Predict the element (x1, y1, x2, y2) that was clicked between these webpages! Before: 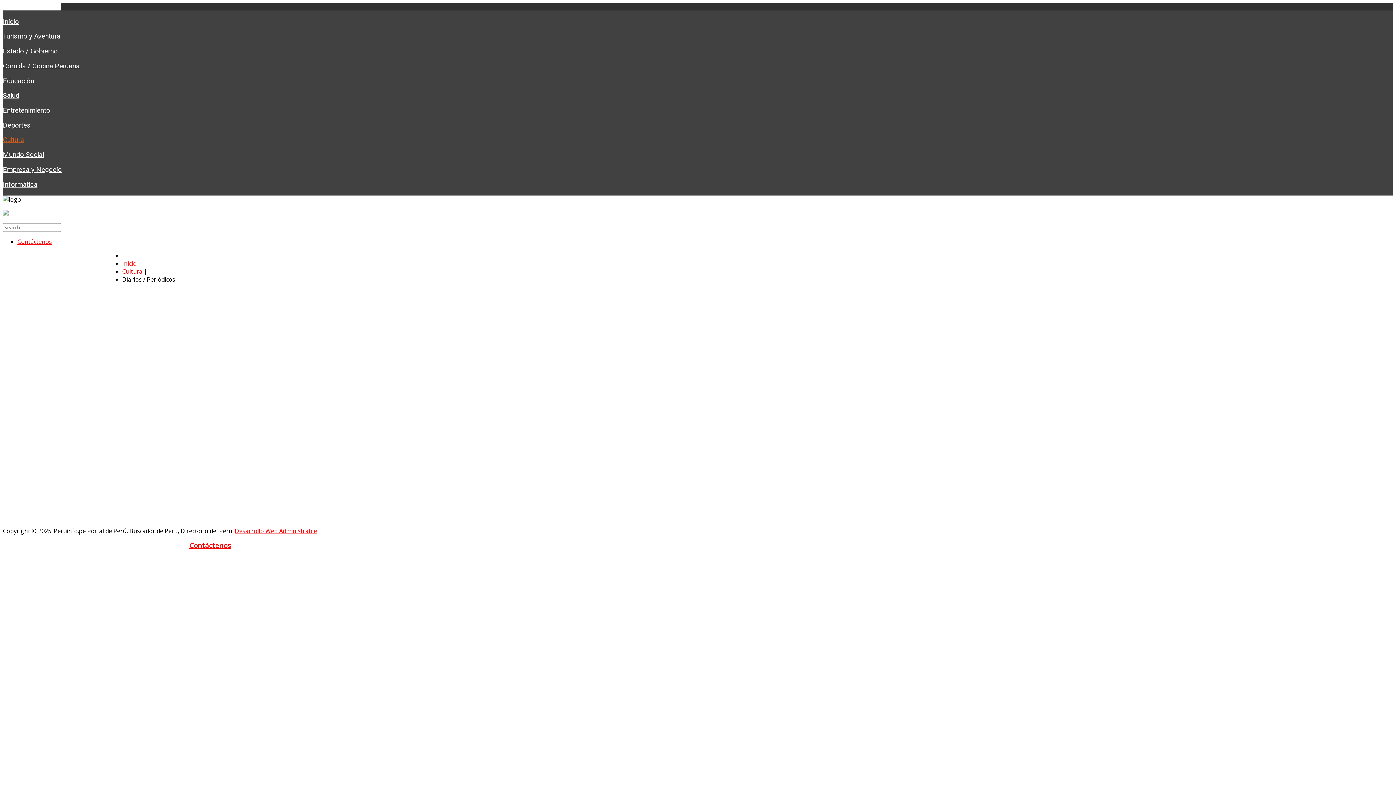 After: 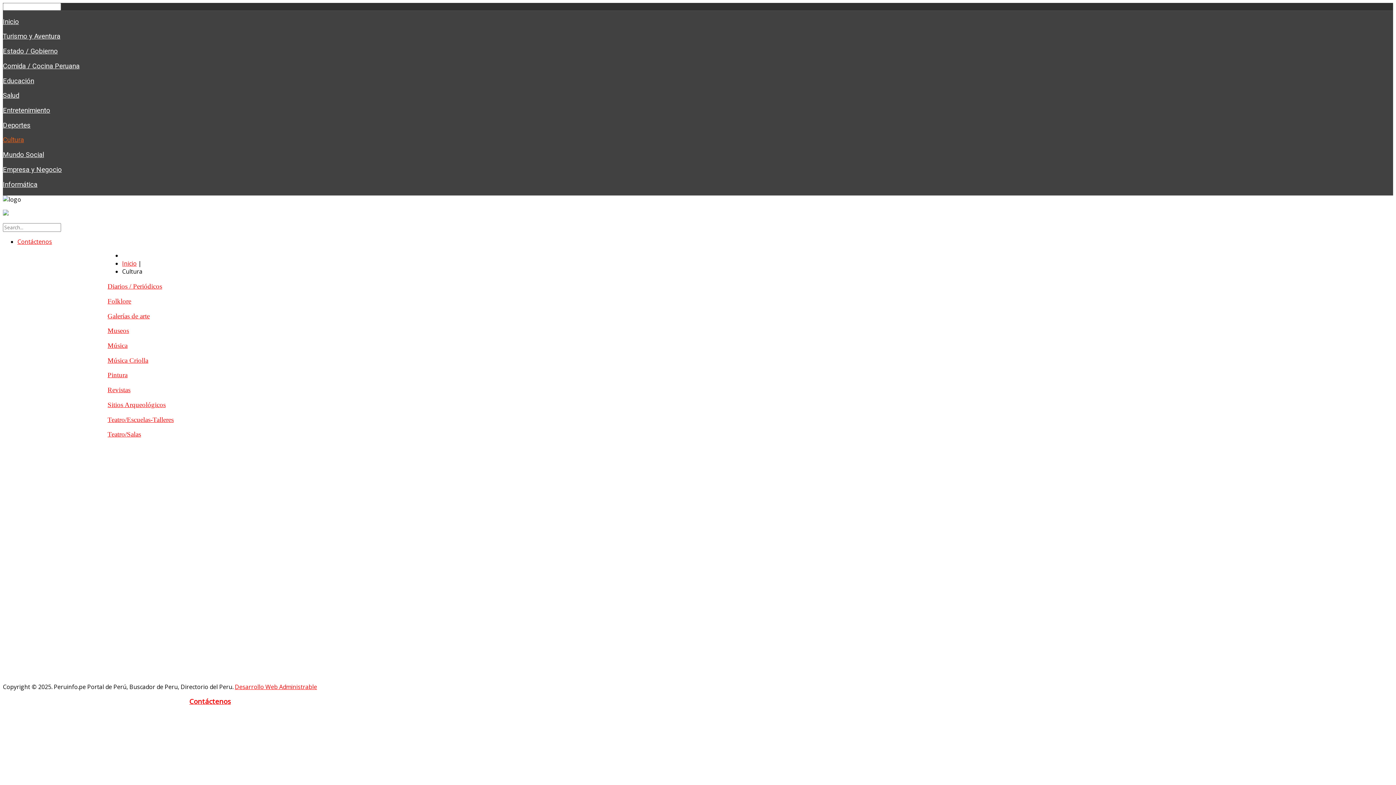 Action: label: Cultura bbox: (2, 136, 24, 144)